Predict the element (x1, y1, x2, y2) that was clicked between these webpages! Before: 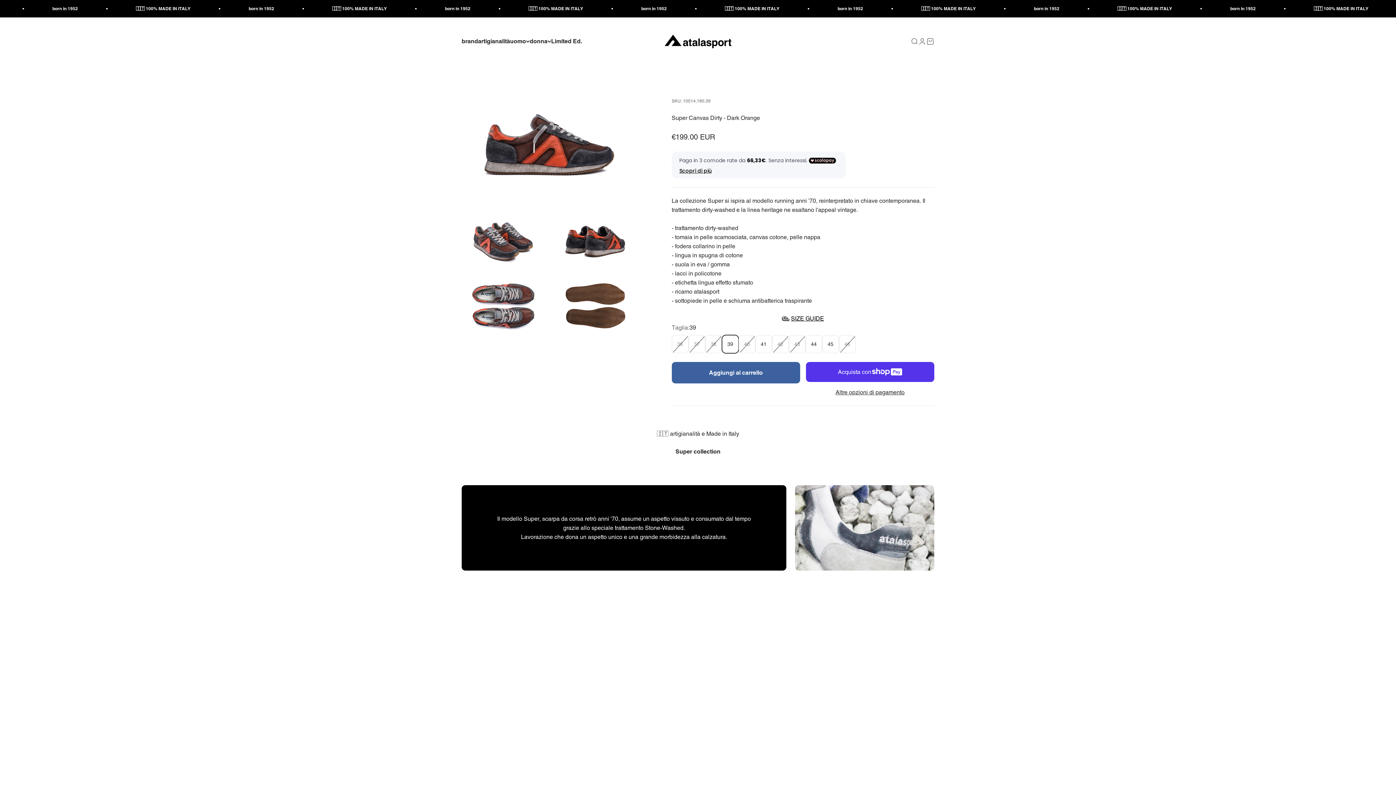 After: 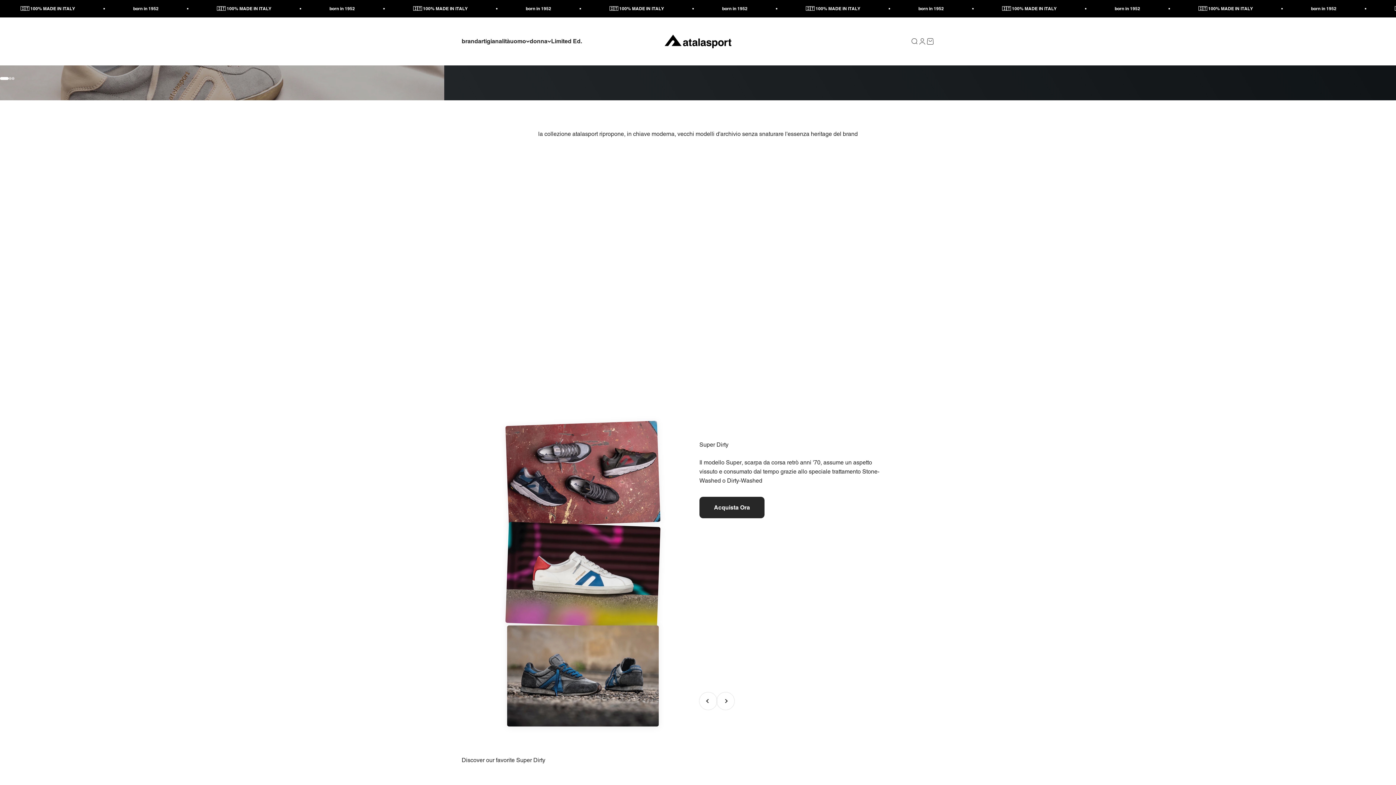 Action: bbox: (661, 26, 734, 56) label: atalasport